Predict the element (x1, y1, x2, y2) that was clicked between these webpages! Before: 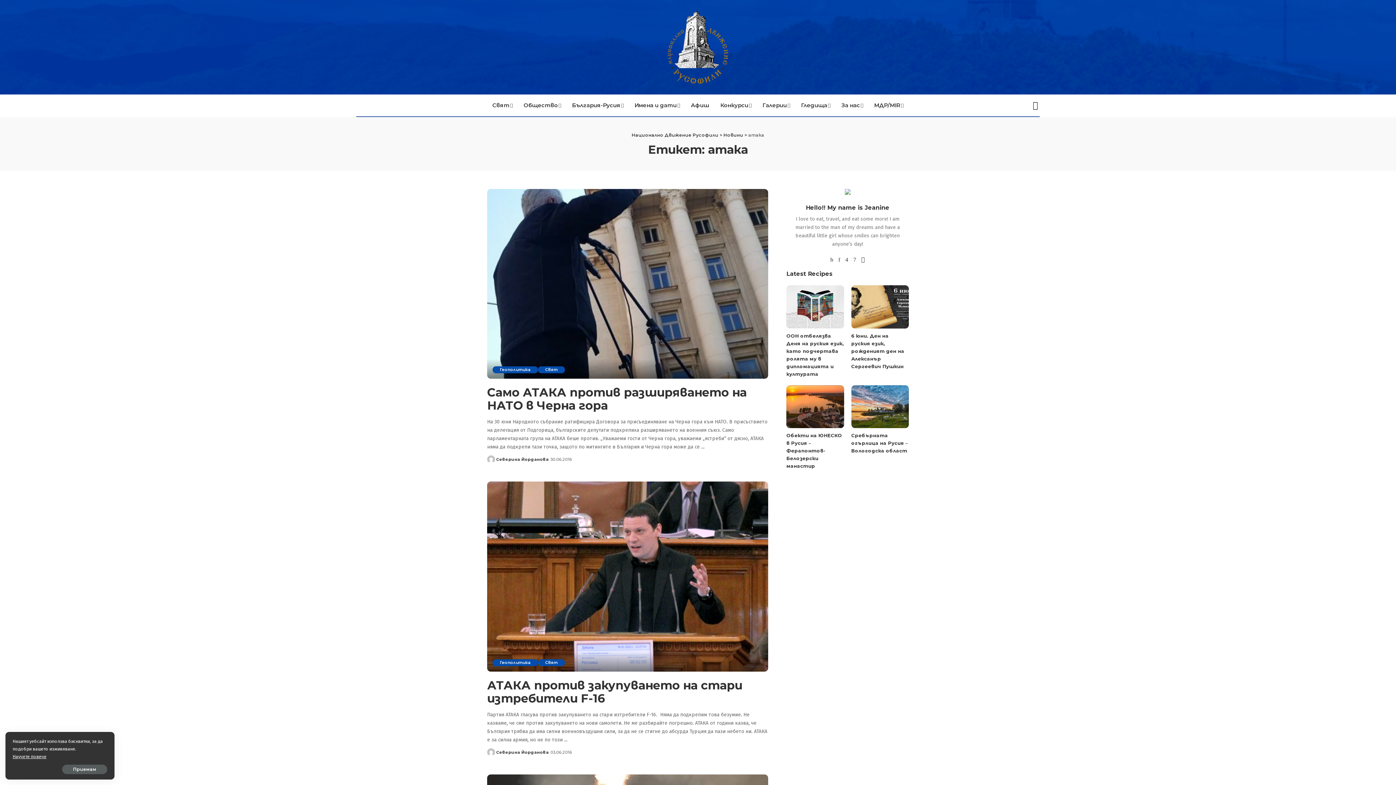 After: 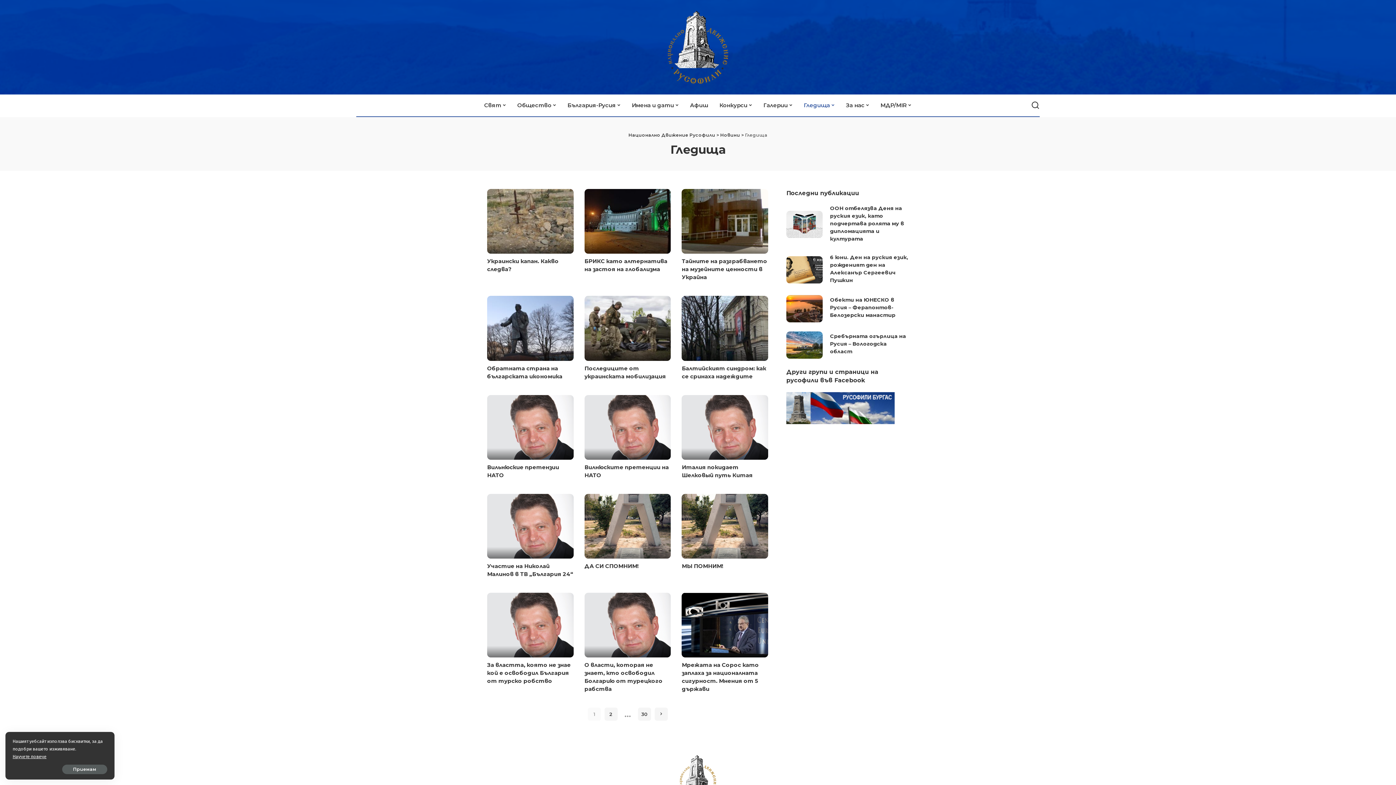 Action: label: Гледища bbox: (795, 94, 836, 116)